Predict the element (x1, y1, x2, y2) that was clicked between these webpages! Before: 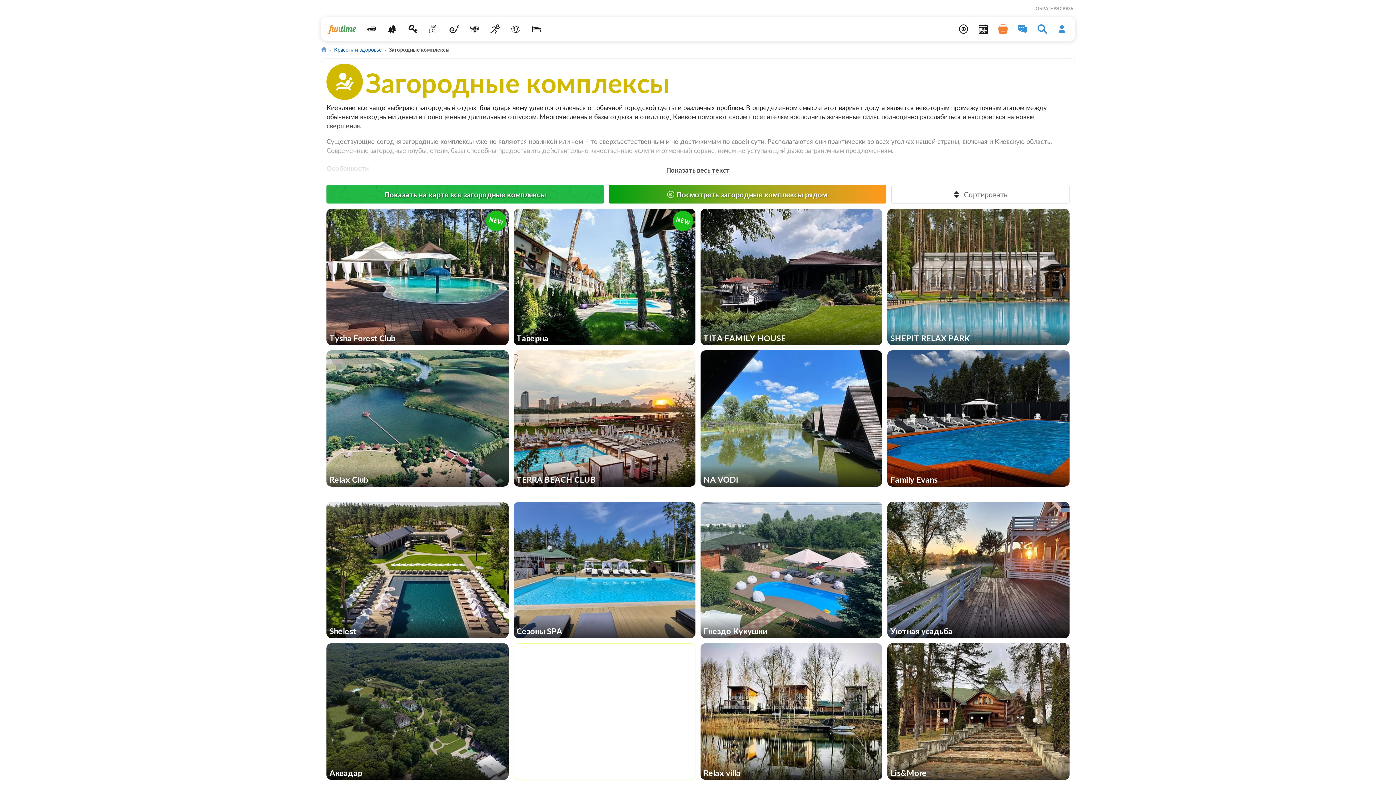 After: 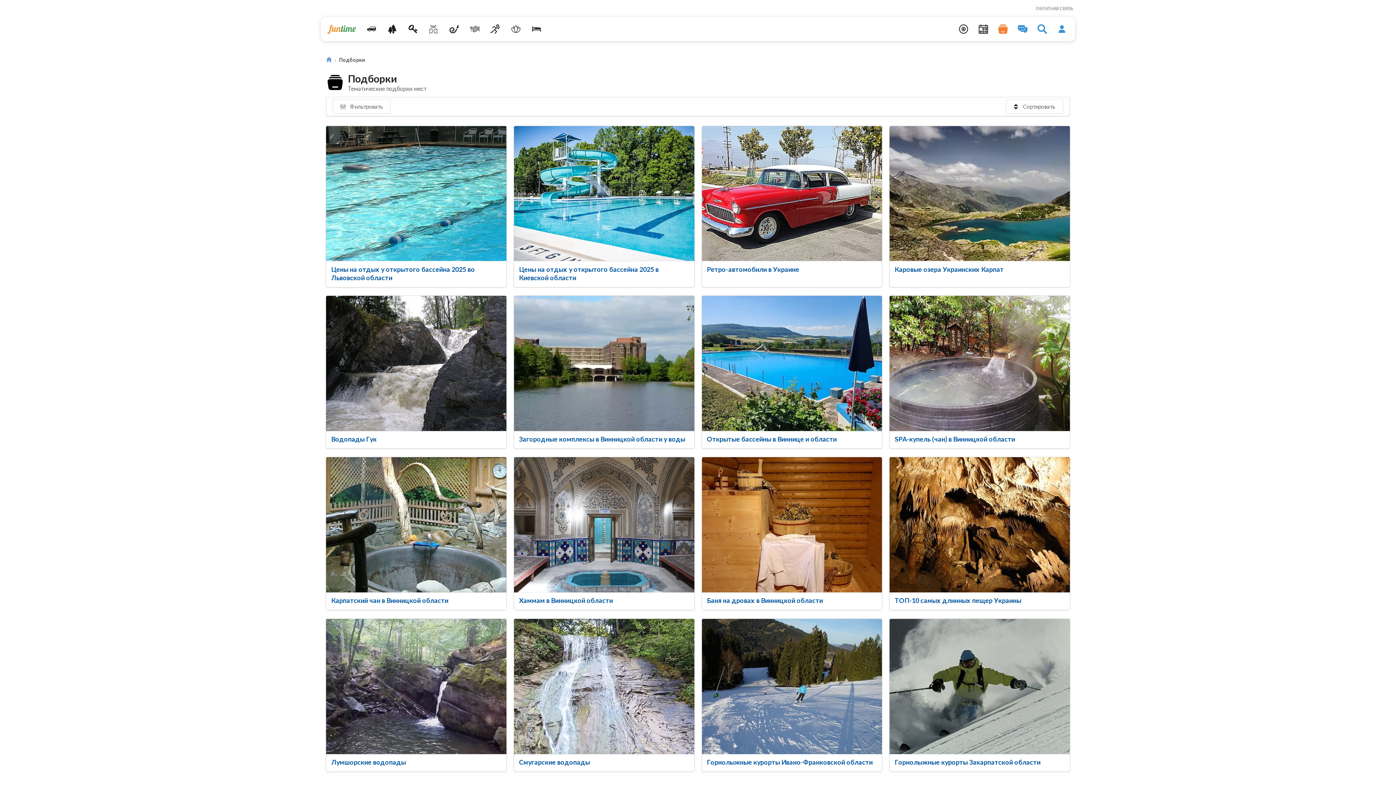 Action: bbox: (994, 21, 1011, 36)